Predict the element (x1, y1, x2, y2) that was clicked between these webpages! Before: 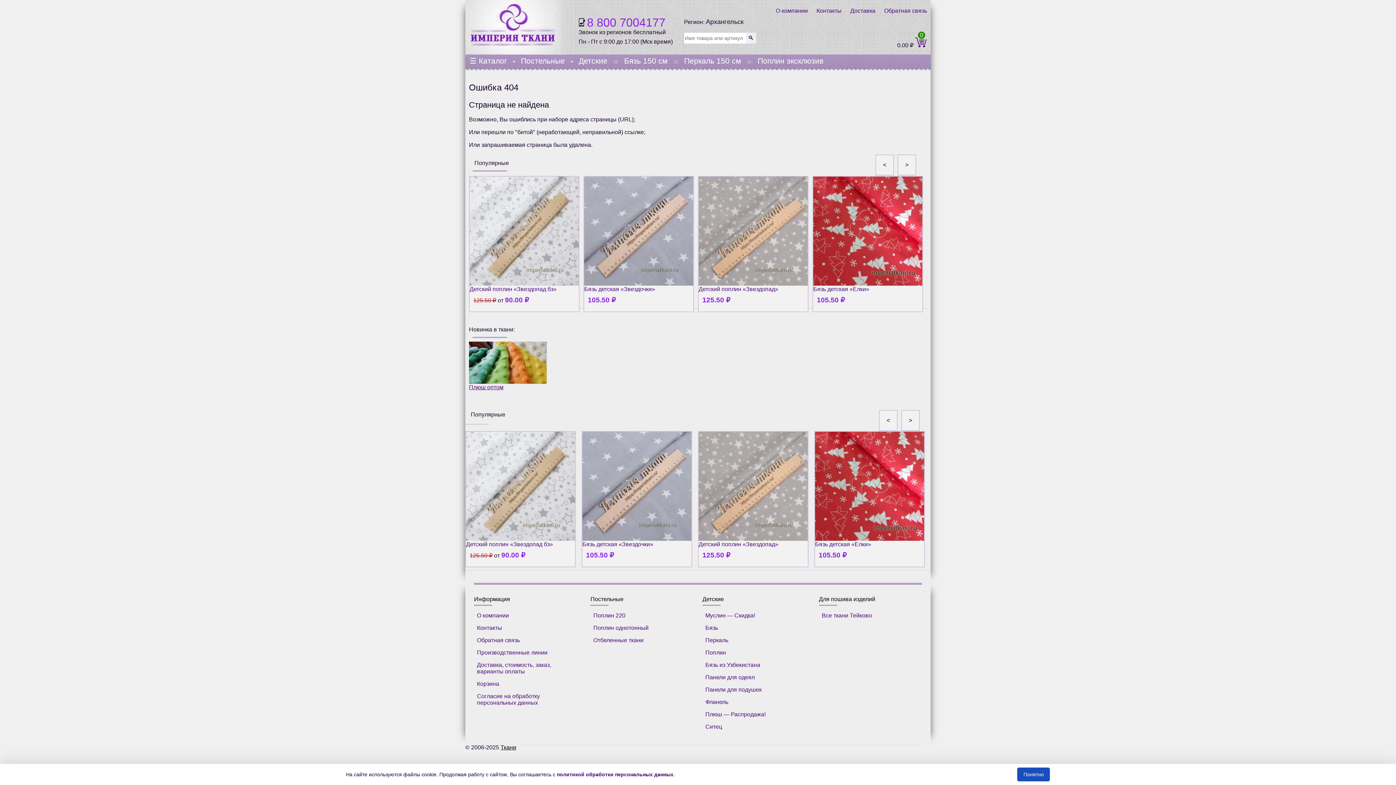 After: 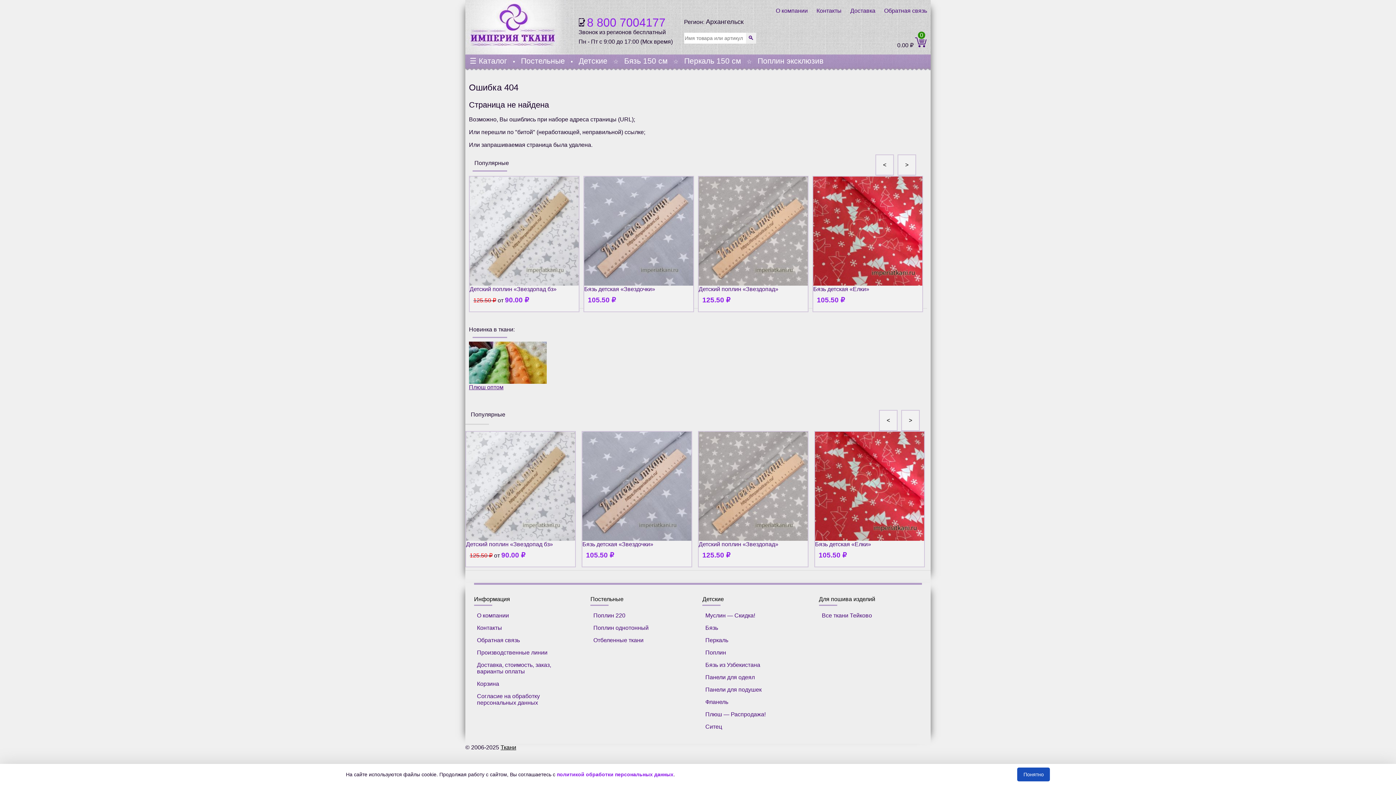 Action: bbox: (556, 772, 673, 777) label: политикой обработки персональных данных